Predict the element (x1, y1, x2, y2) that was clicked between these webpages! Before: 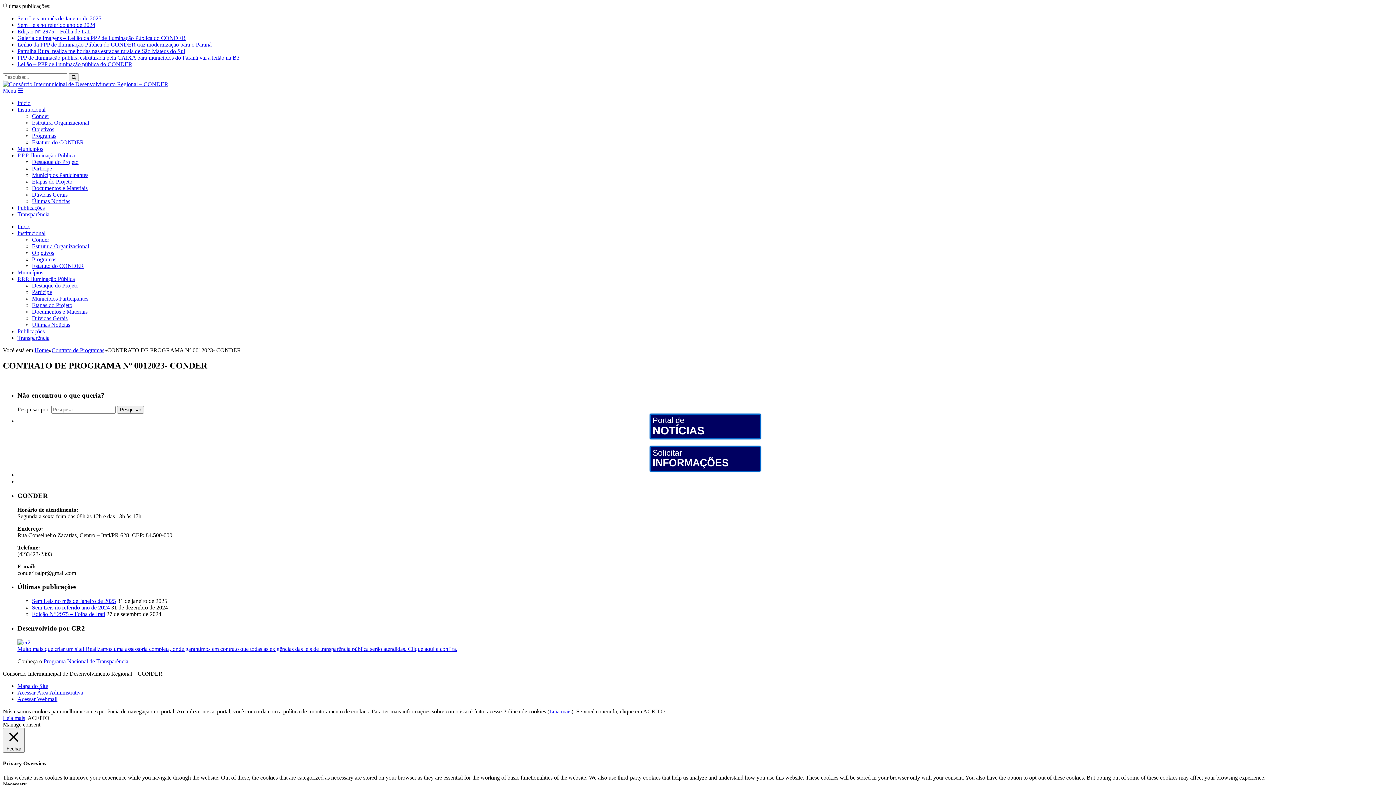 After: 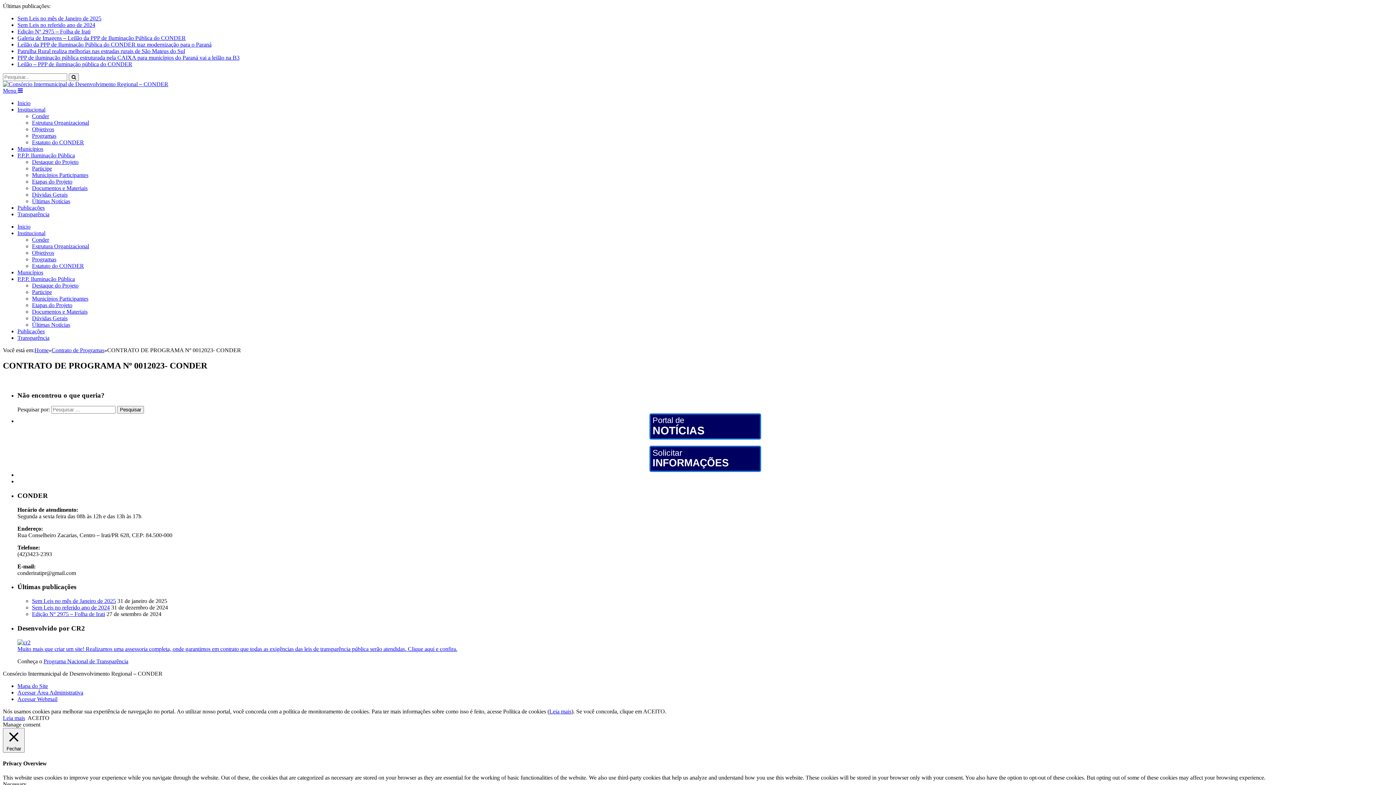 Action: bbox: (17, 646, 457, 652) label: Muito mais que criar um site! Realizamos uma assessoria completa, onde garantimos em contrato que todas as exigências das leis de transparência pública serão atendidas. Clique aqui e confira.